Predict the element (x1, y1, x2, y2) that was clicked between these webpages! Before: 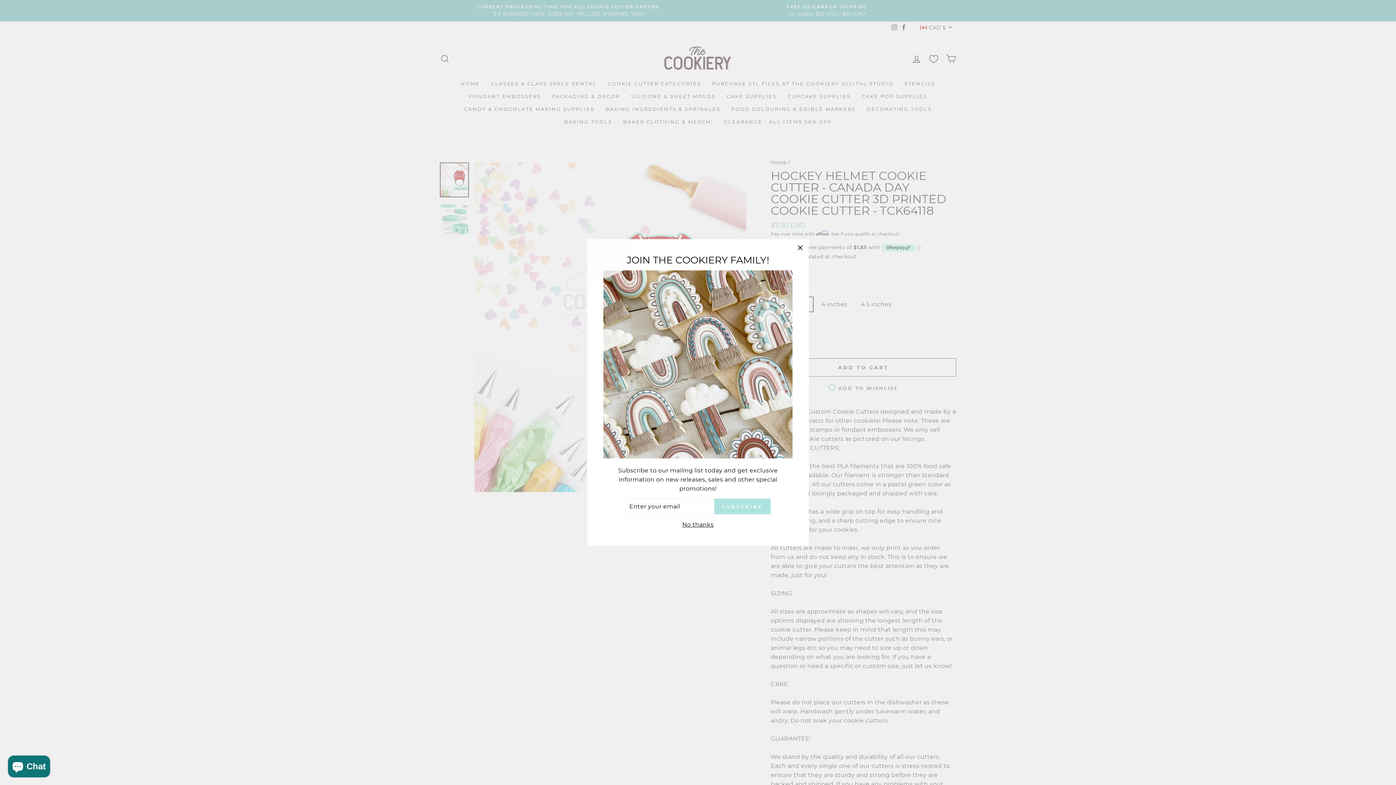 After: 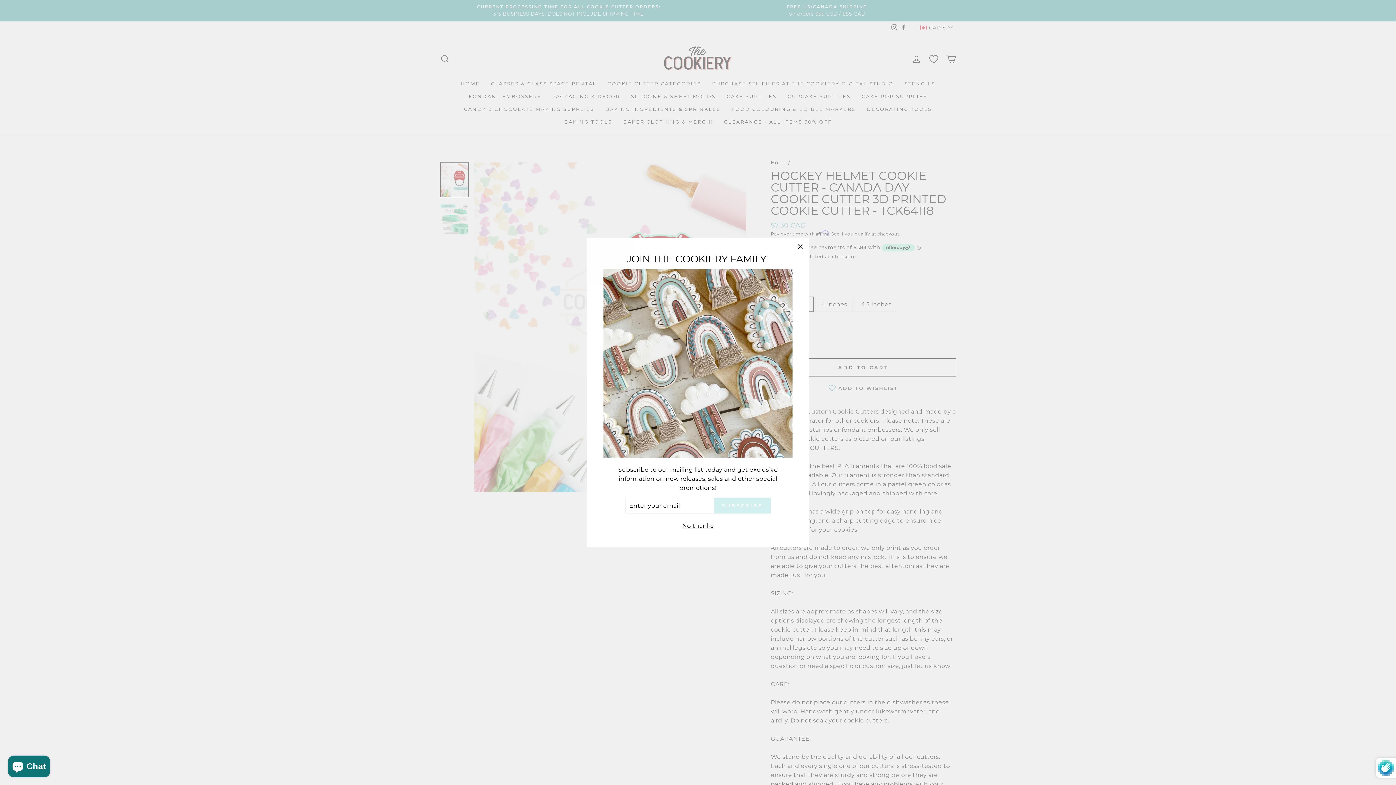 Action: label: SUBSCRIBE bbox: (714, 509, 770, 525)